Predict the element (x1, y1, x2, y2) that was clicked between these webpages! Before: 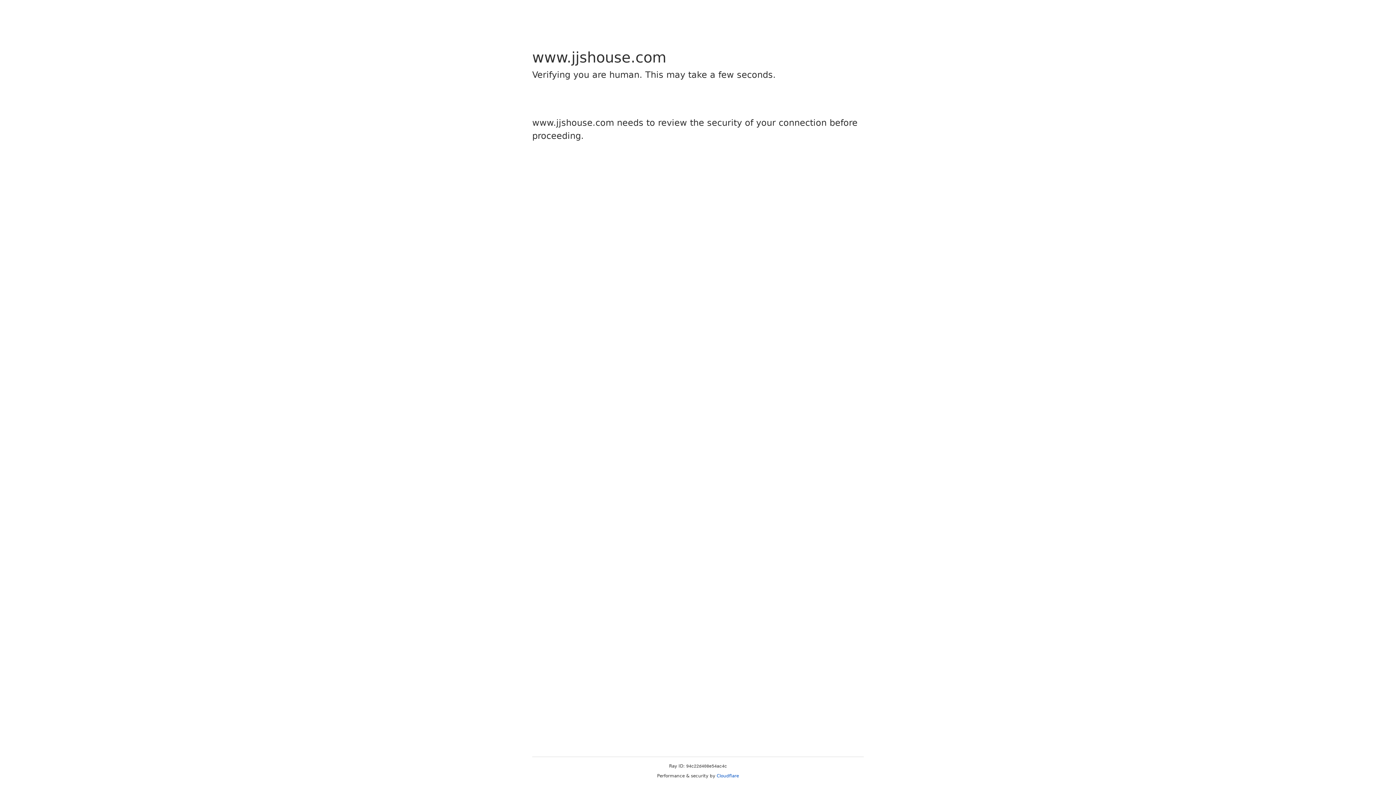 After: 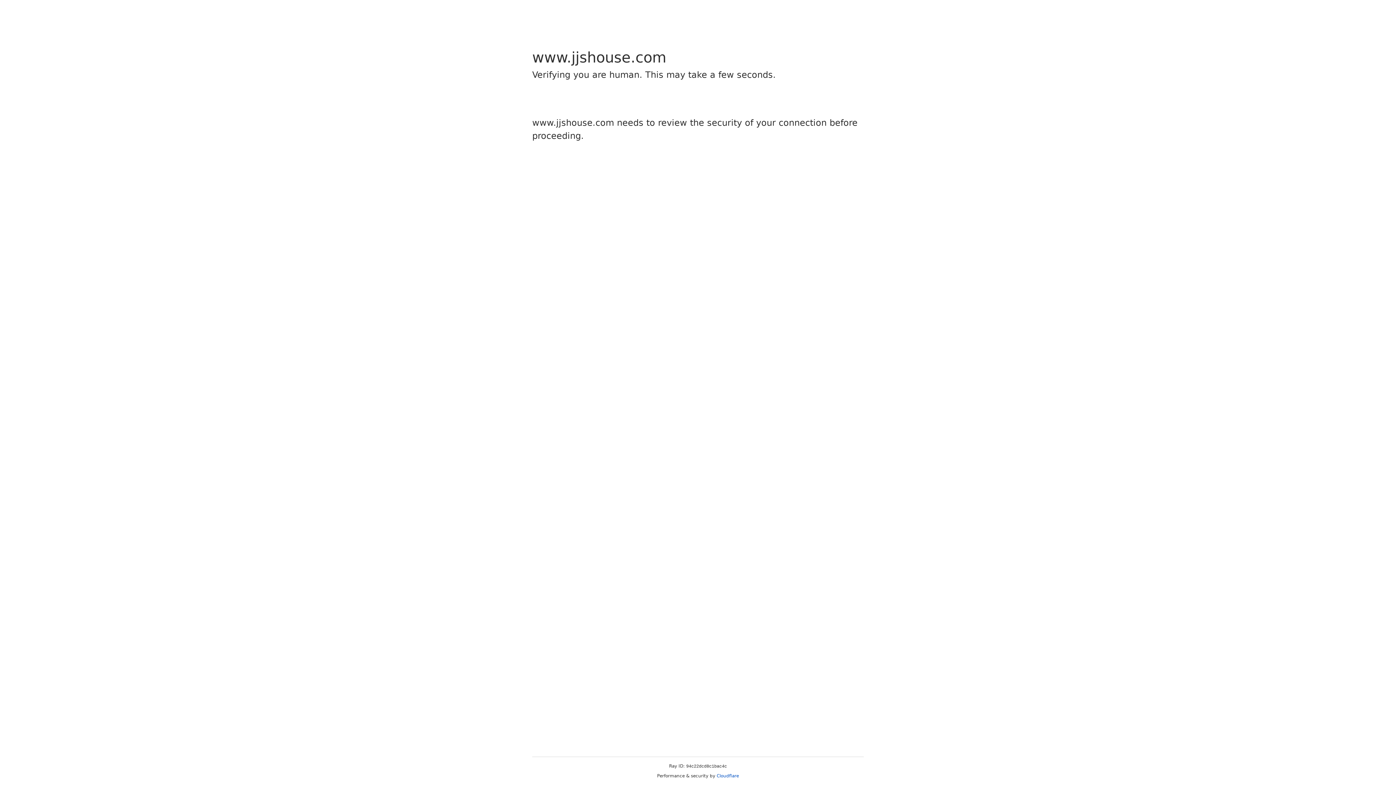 Action: bbox: (716, 773, 739, 778) label: Cloudflare